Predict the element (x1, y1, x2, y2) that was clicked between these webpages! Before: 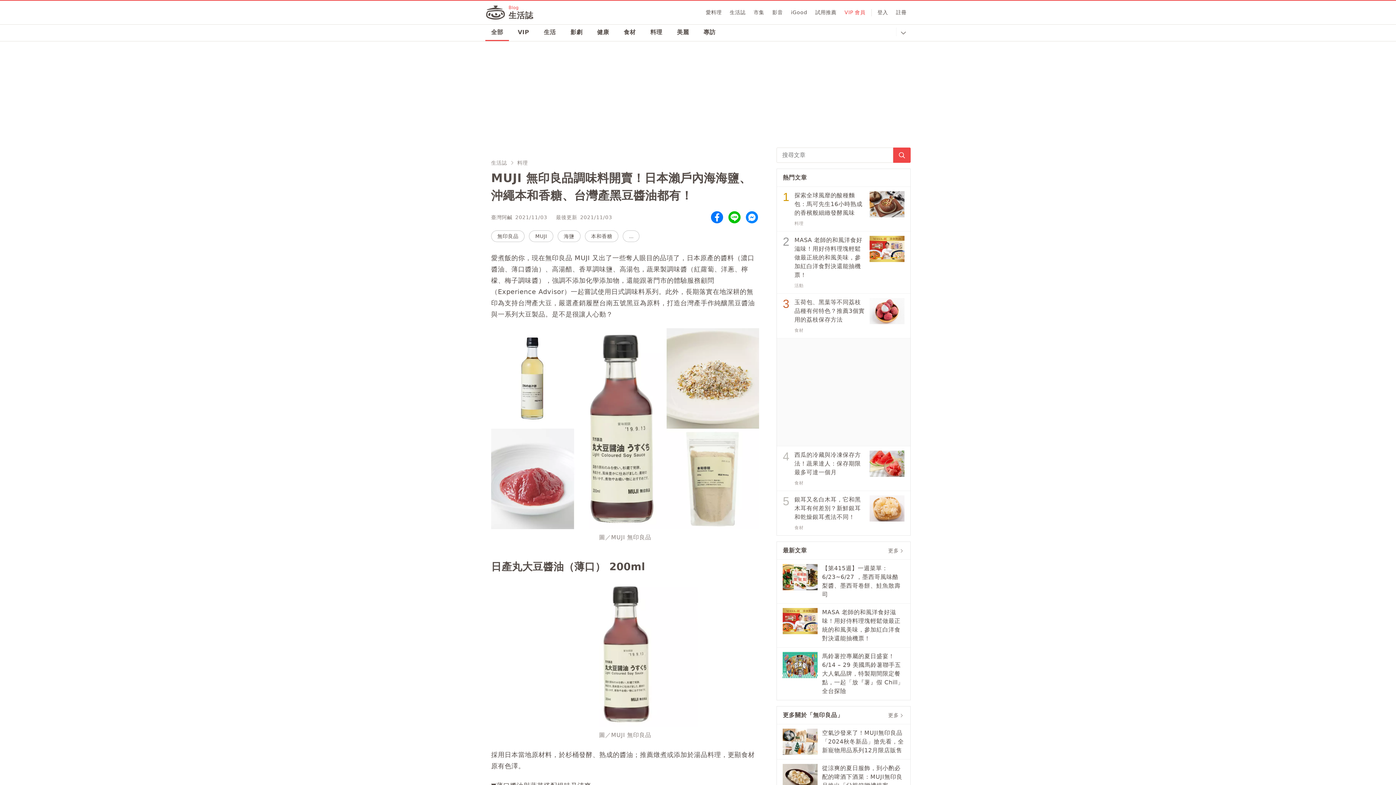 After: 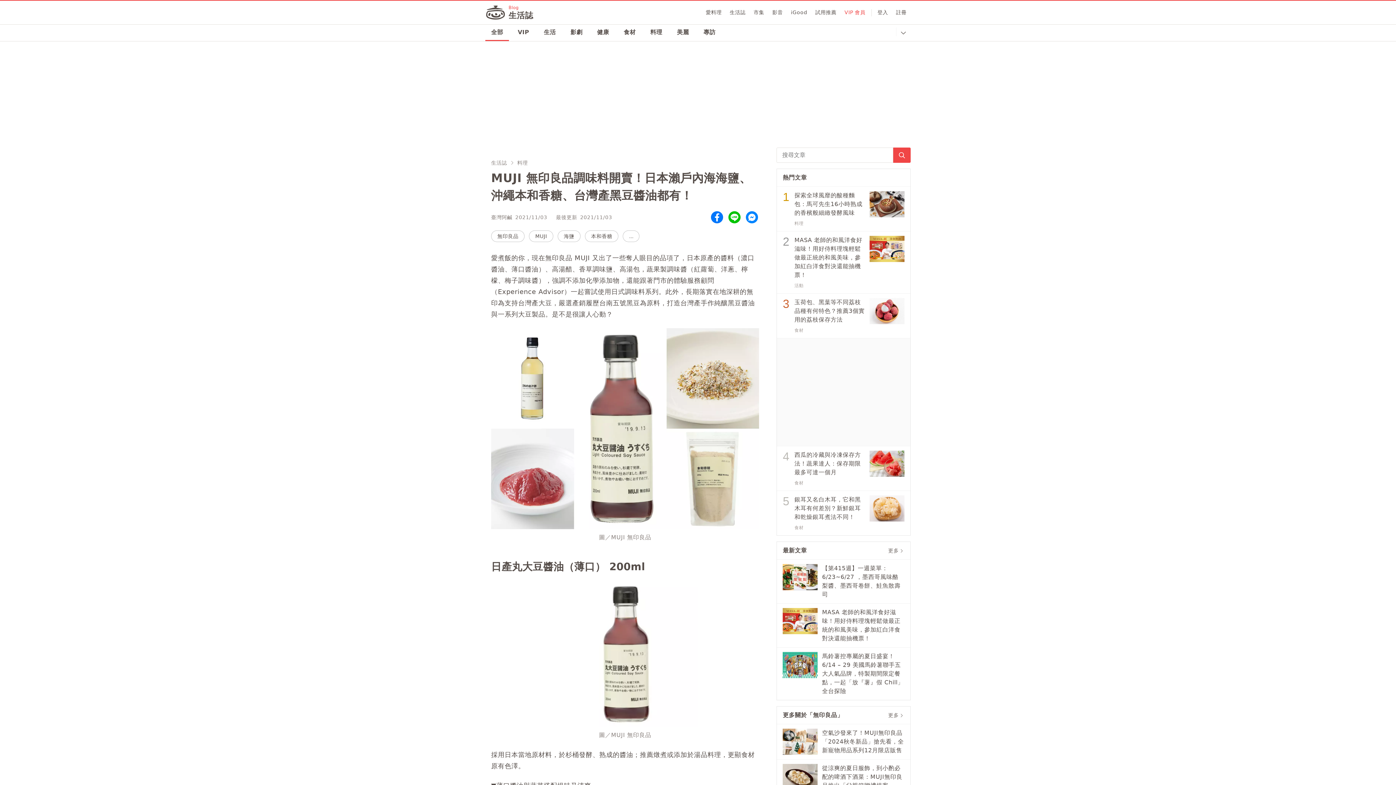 Action: label: 分享至 Facebook bbox: (709, 210, 724, 224)